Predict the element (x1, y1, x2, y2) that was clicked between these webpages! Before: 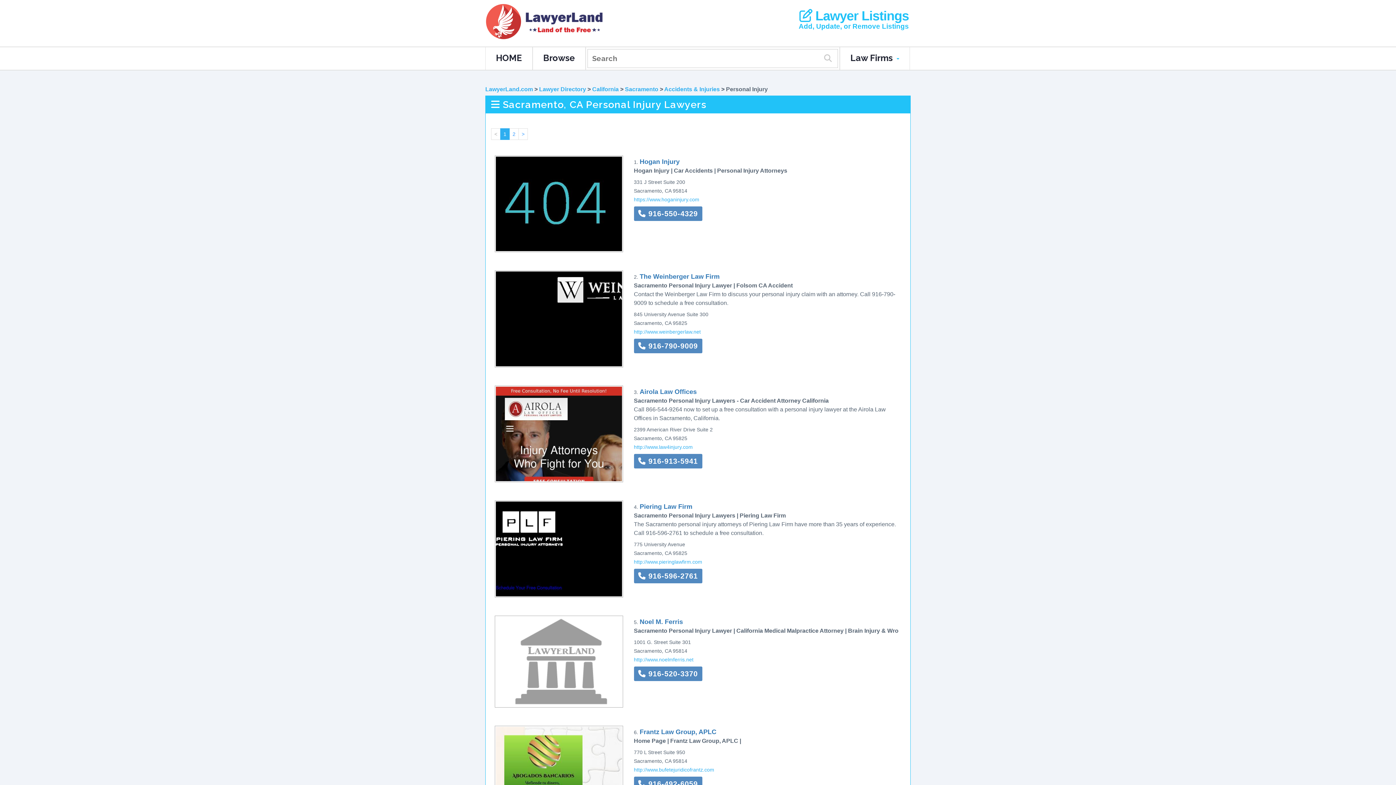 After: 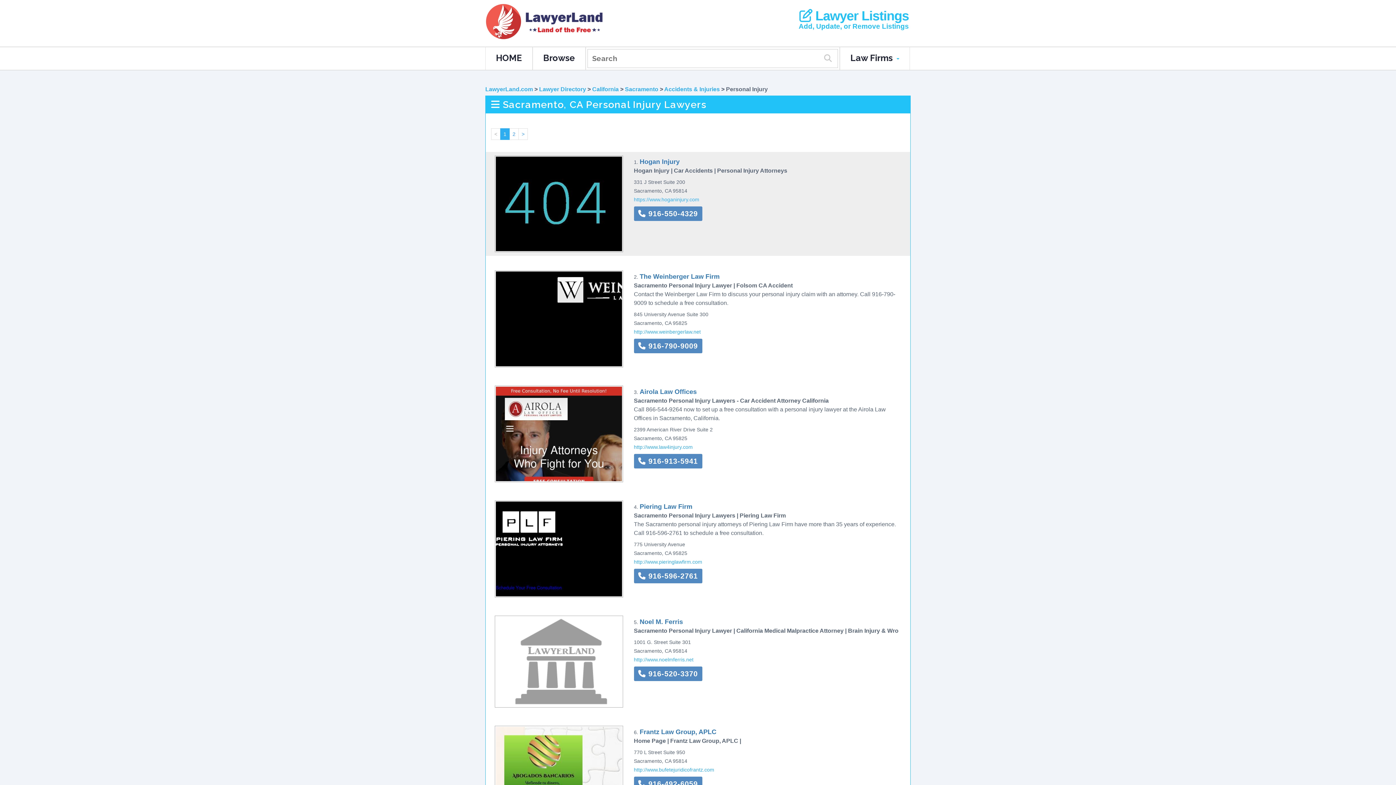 Action: bbox: (494, 200, 623, 206)